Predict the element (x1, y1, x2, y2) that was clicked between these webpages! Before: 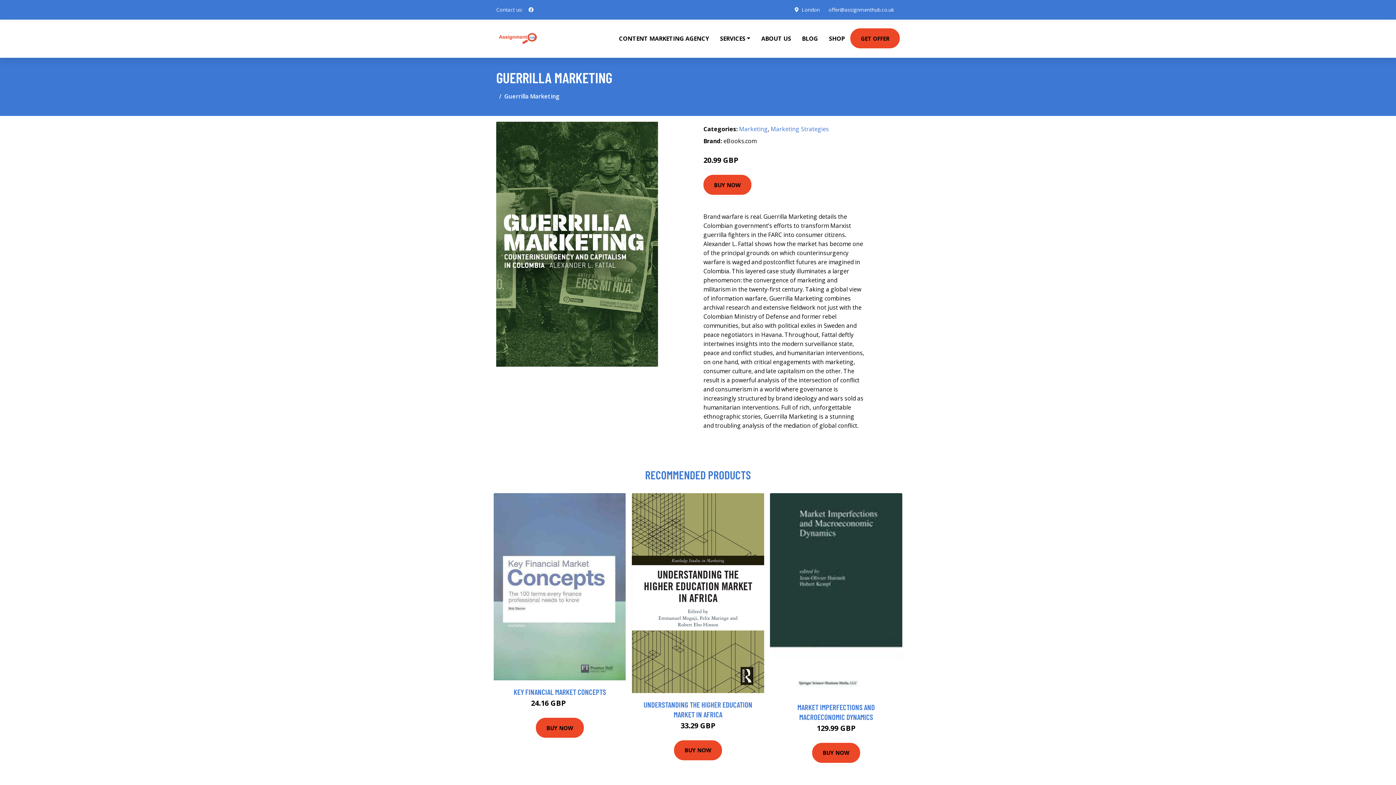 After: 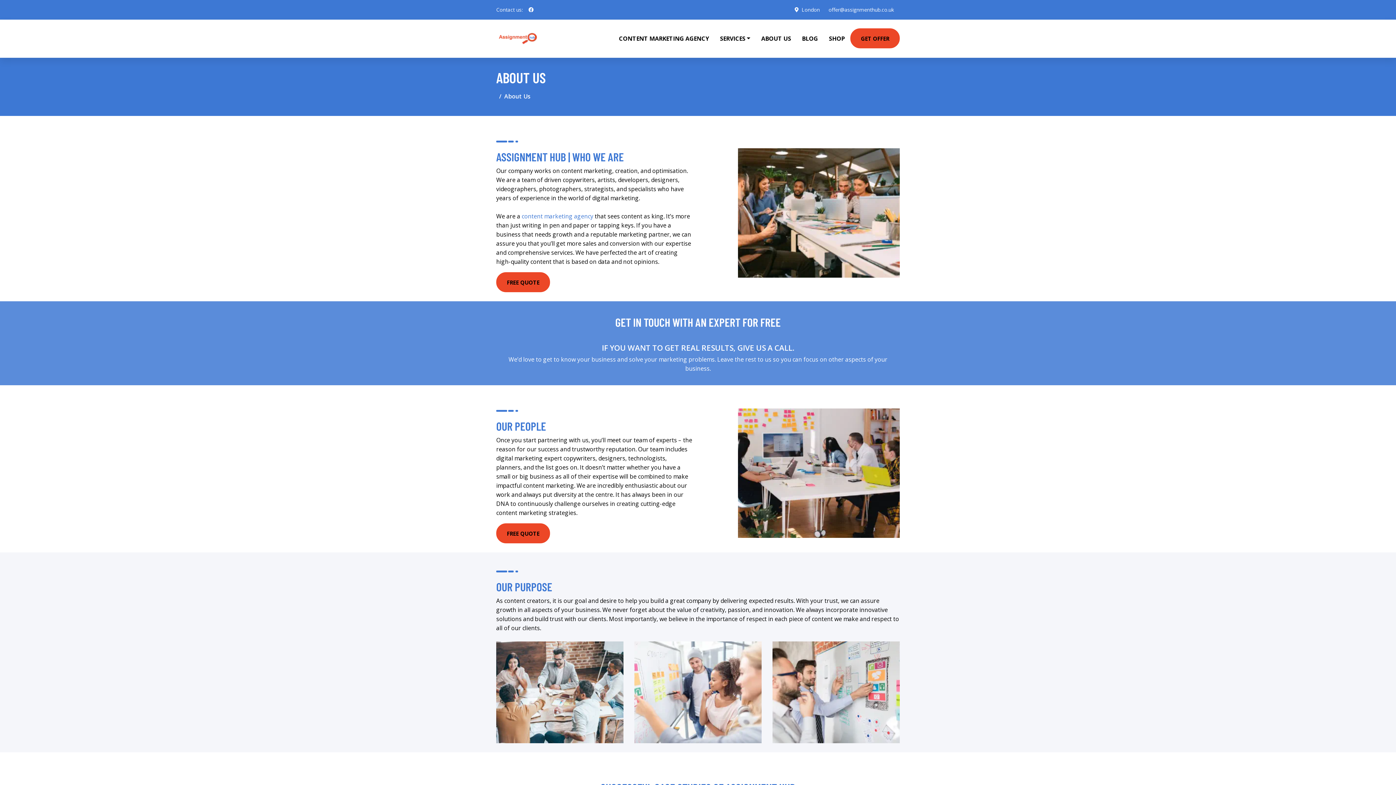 Action: bbox: (756, 19, 796, 57) label: ABOUT US